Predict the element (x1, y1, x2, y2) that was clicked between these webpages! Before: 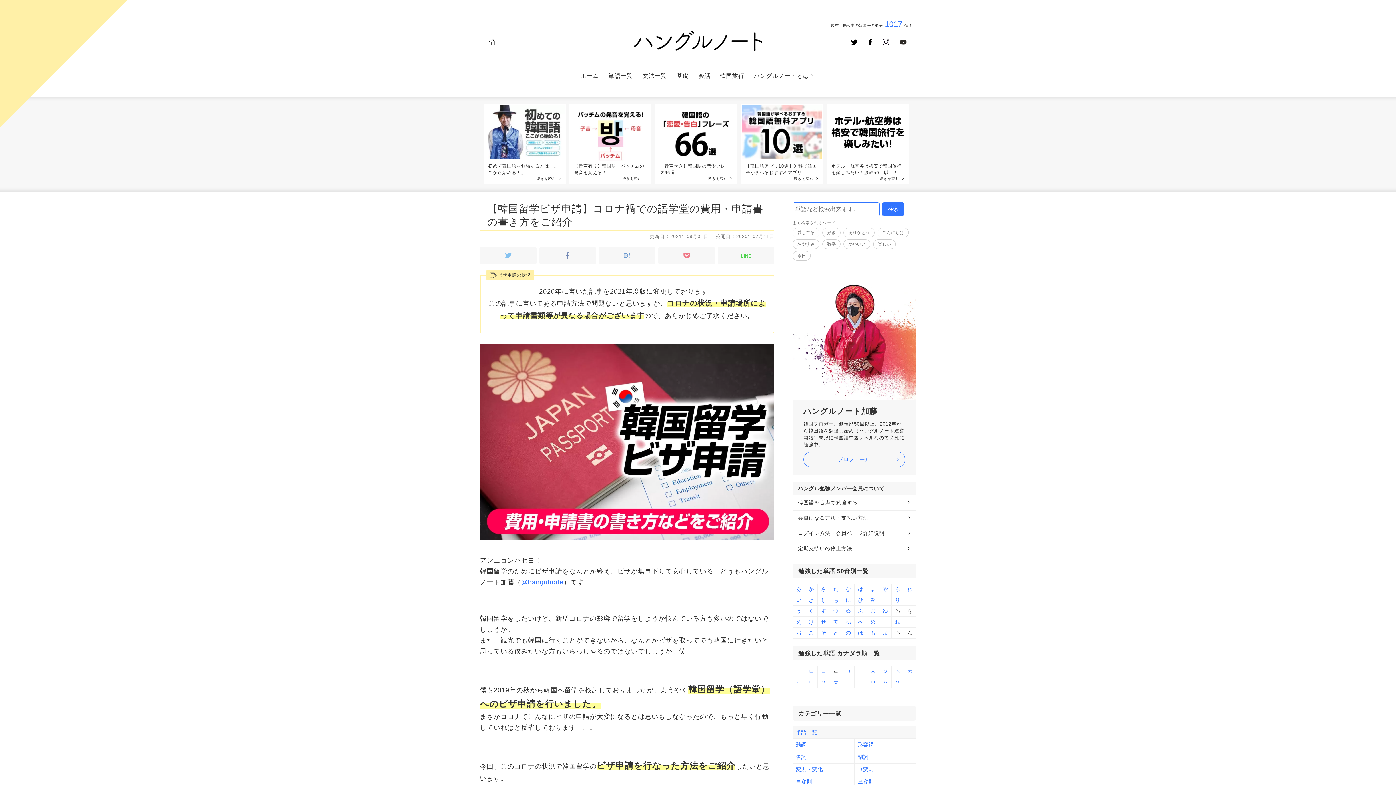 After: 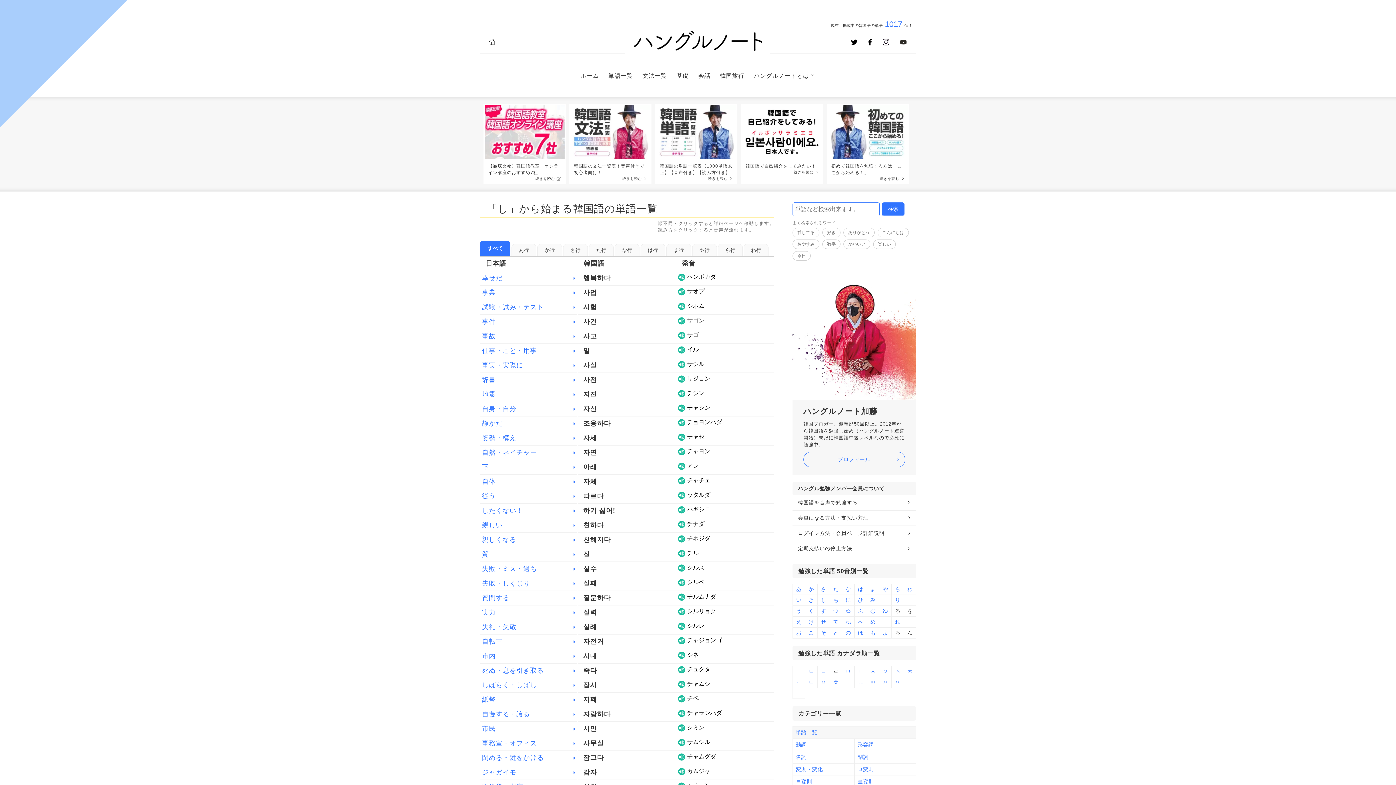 Action: bbox: (817, 595, 829, 605) label: し